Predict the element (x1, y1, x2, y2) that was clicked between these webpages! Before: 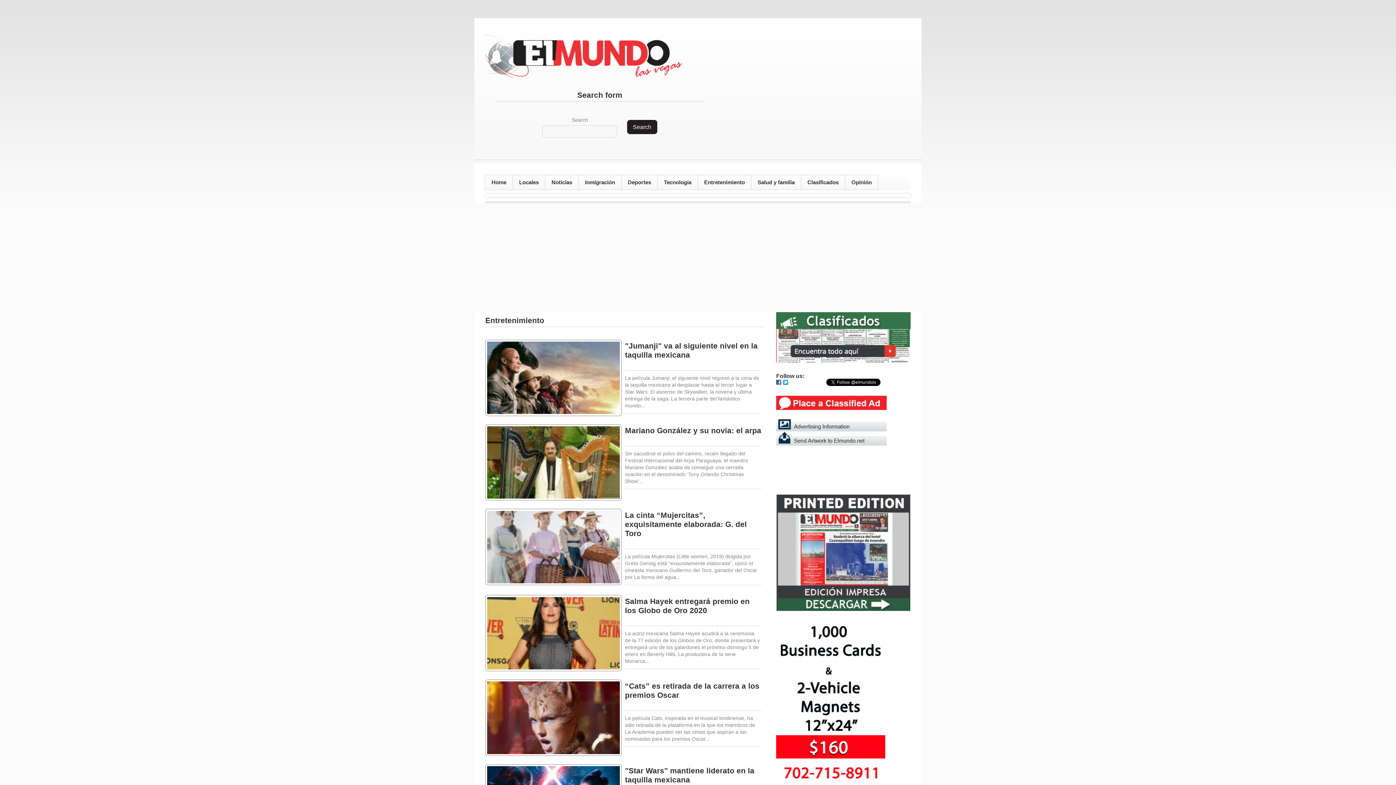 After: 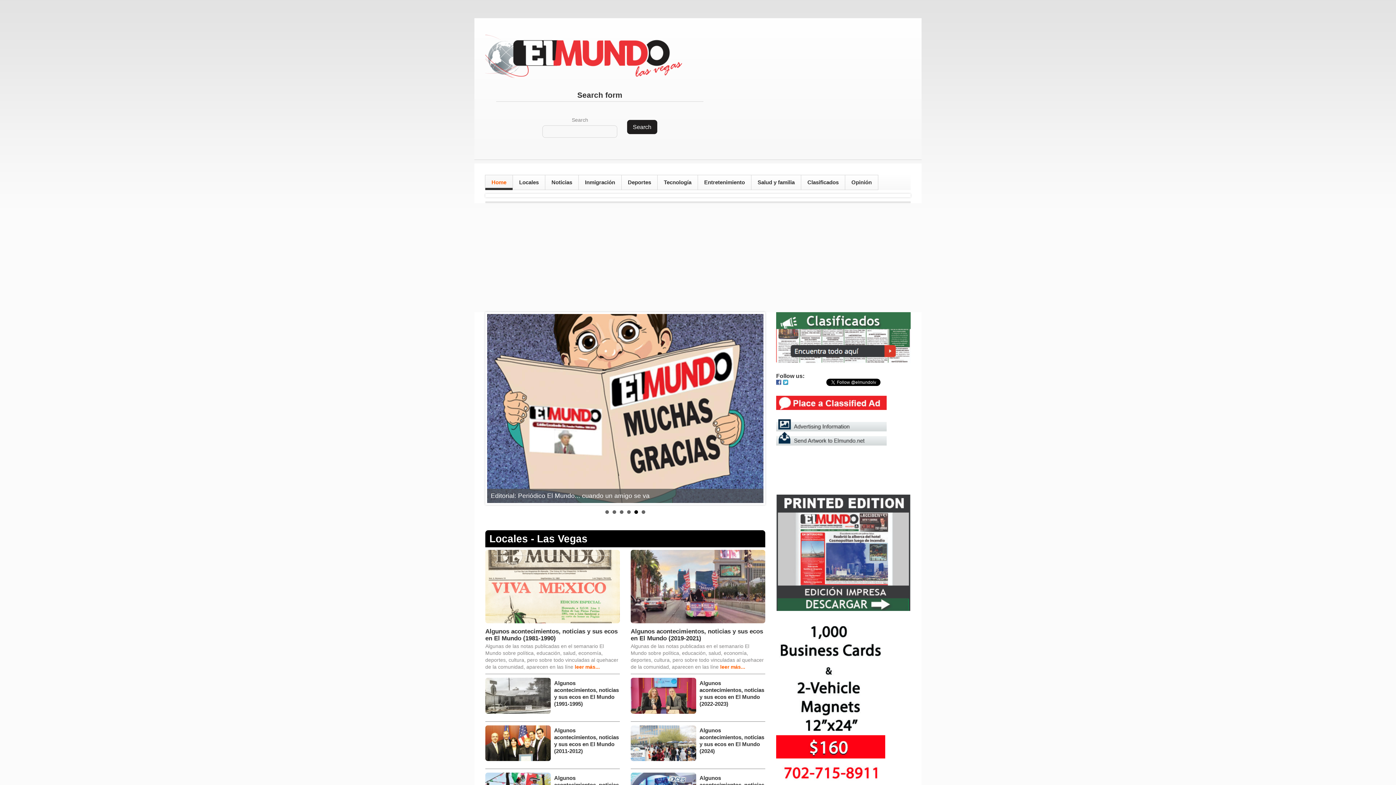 Action: bbox: (485, 51, 692, 57)